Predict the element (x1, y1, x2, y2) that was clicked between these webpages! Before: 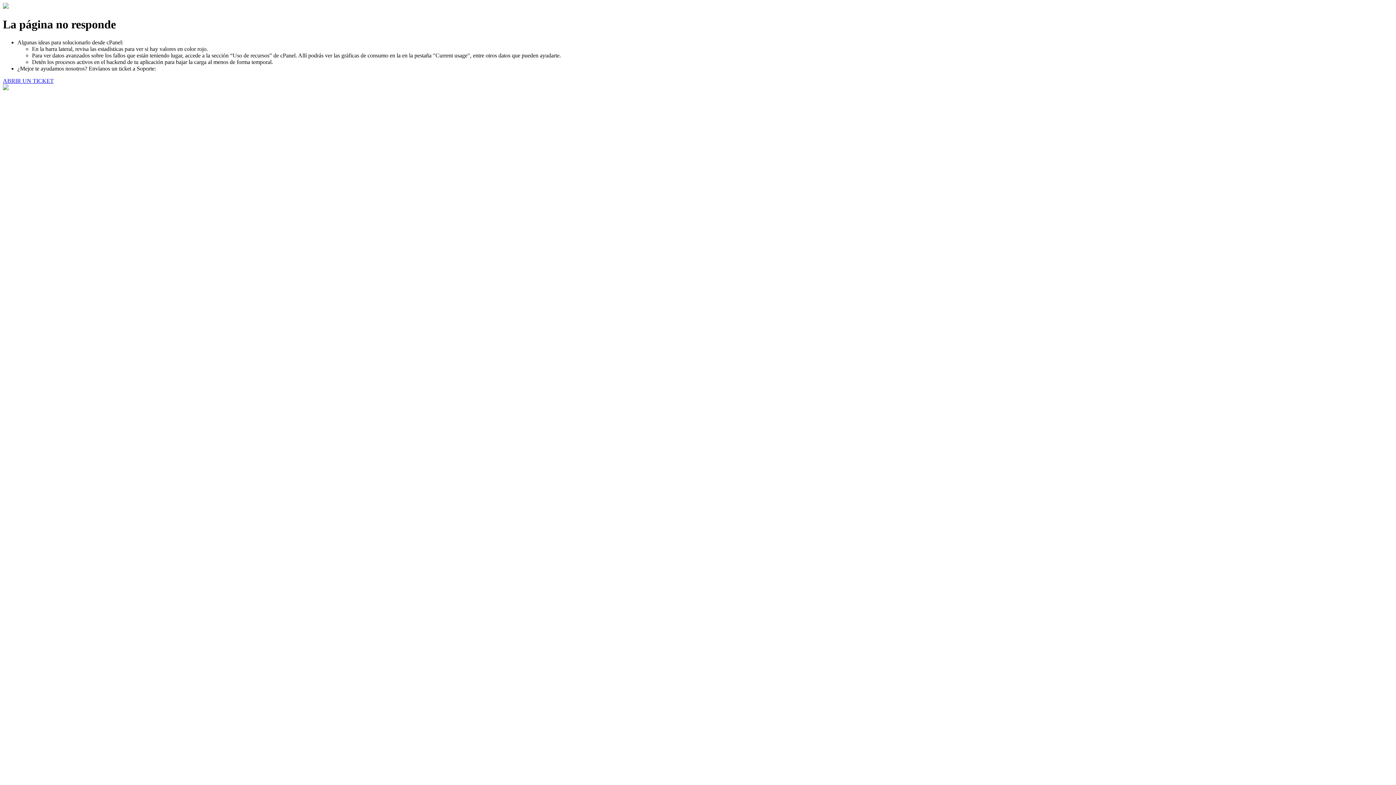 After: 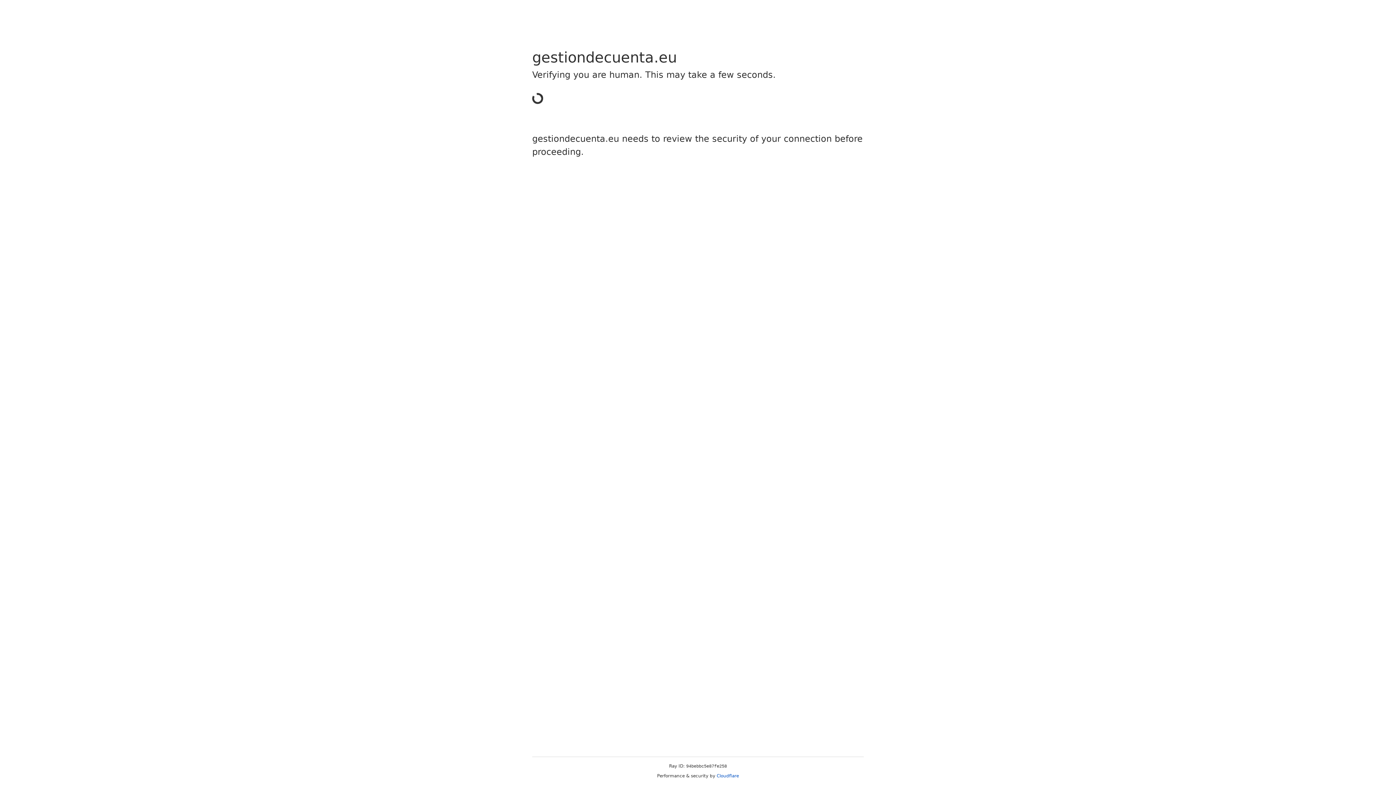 Action: label: ABRIR UN TICKET bbox: (2, 77, 53, 83)